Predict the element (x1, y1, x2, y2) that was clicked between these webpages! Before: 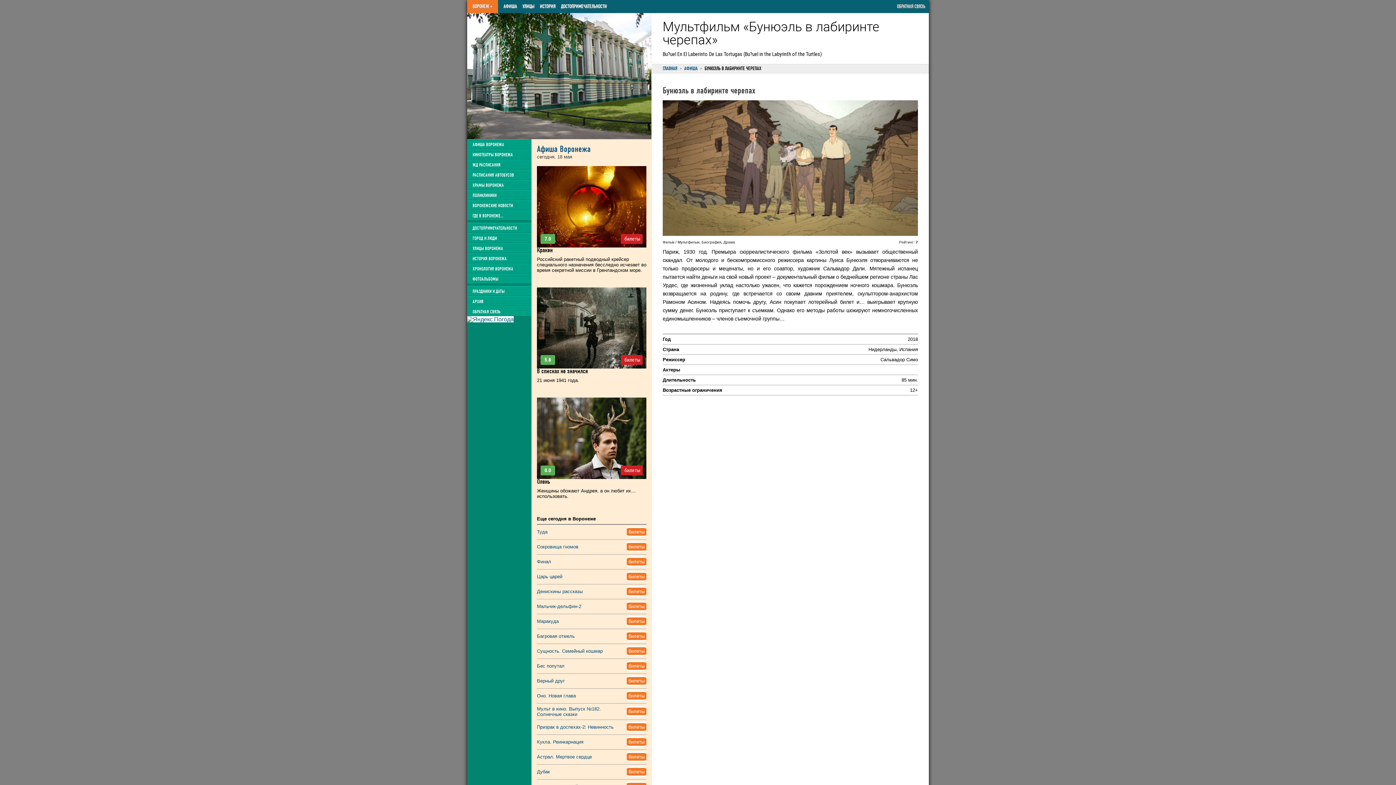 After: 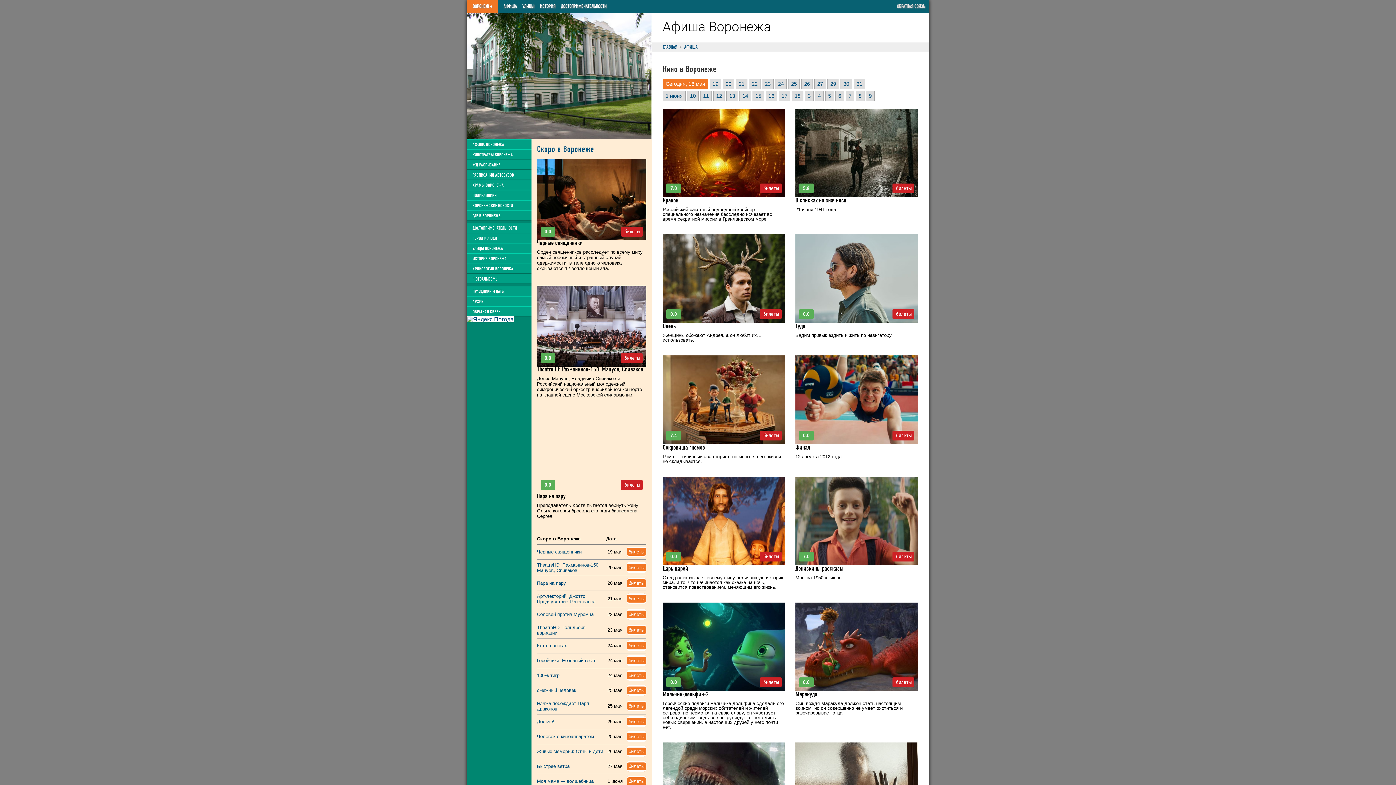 Action: label: АФИША bbox: (503, 3, 517, 9)